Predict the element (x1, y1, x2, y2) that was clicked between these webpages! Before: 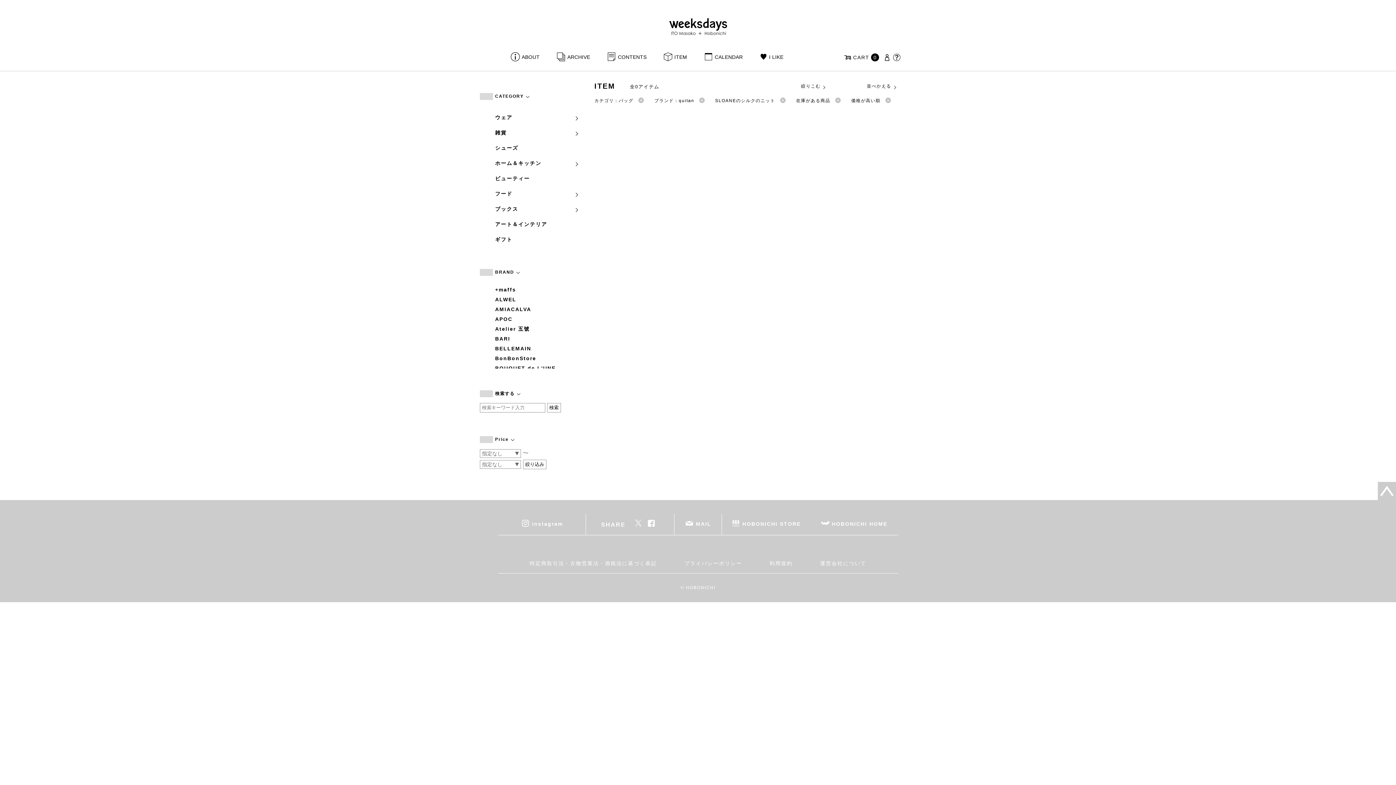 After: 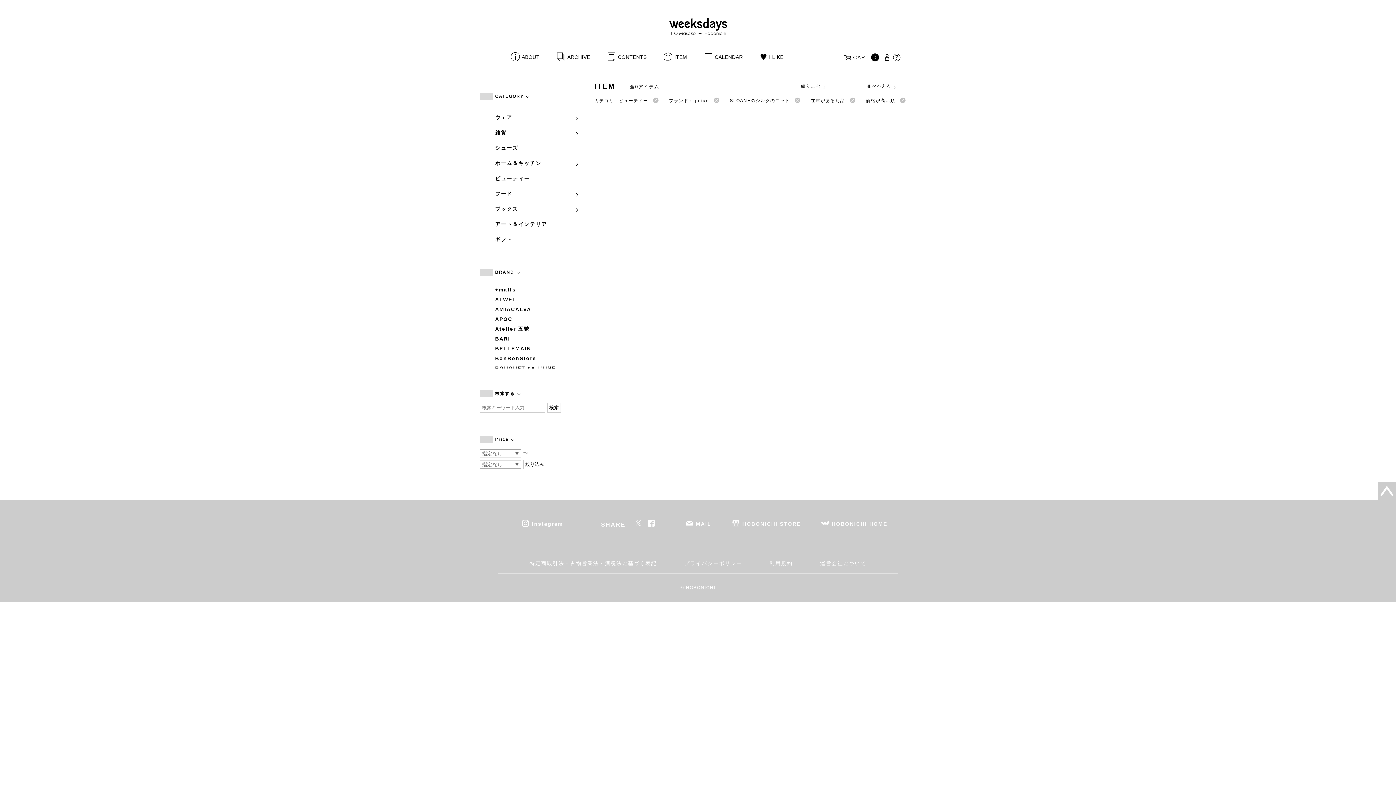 Action: label: ビューティー bbox: (495, 171, 579, 186)